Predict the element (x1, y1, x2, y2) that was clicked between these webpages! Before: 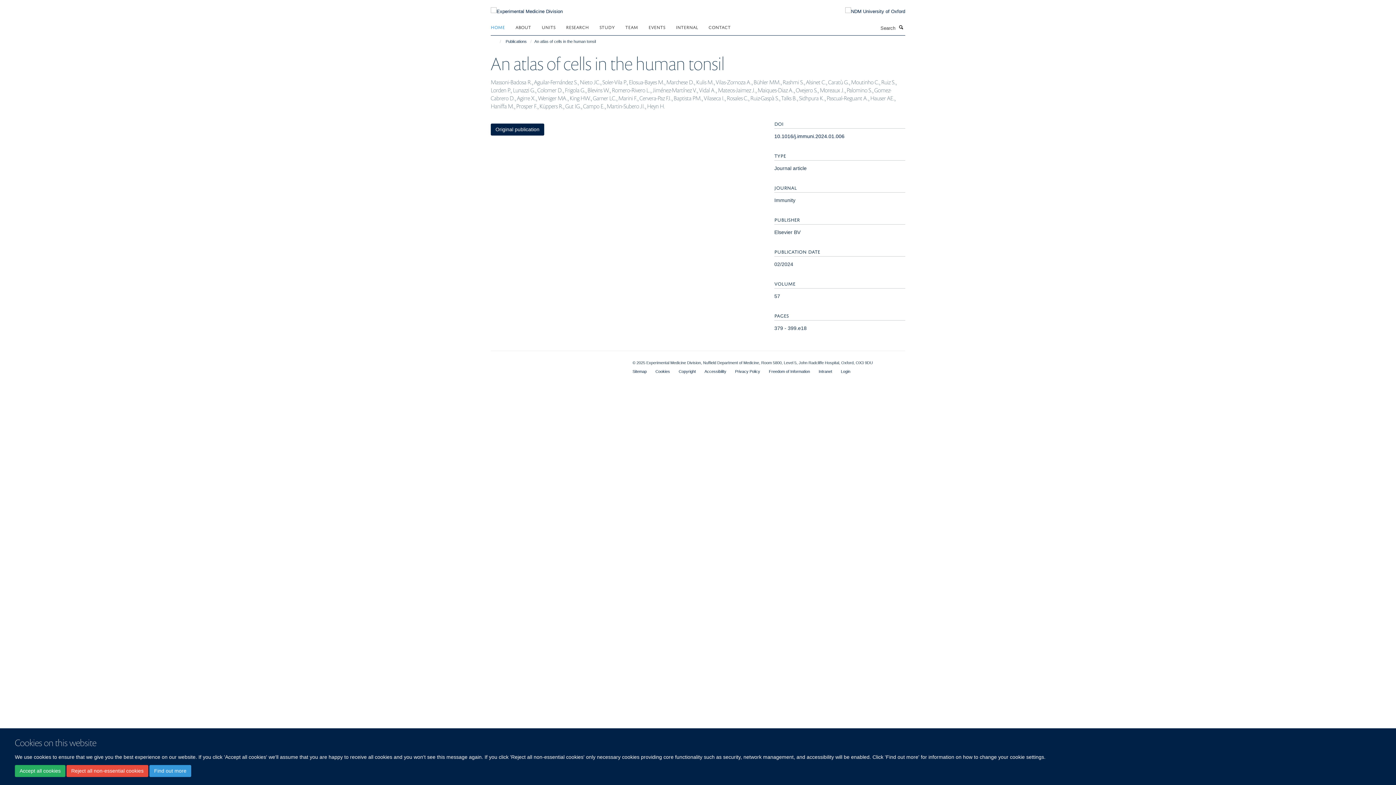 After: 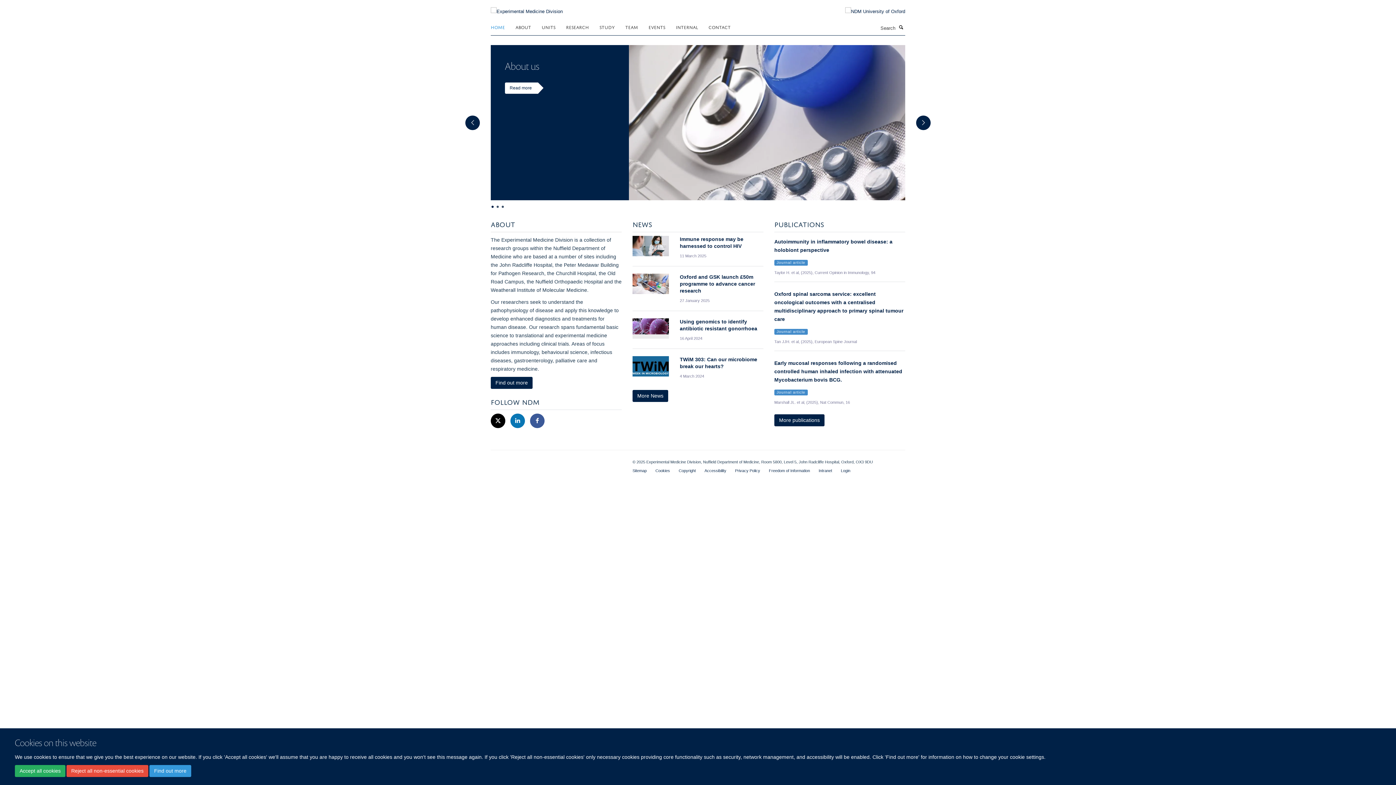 Action: bbox: (490, 21, 514, 32) label: HOME